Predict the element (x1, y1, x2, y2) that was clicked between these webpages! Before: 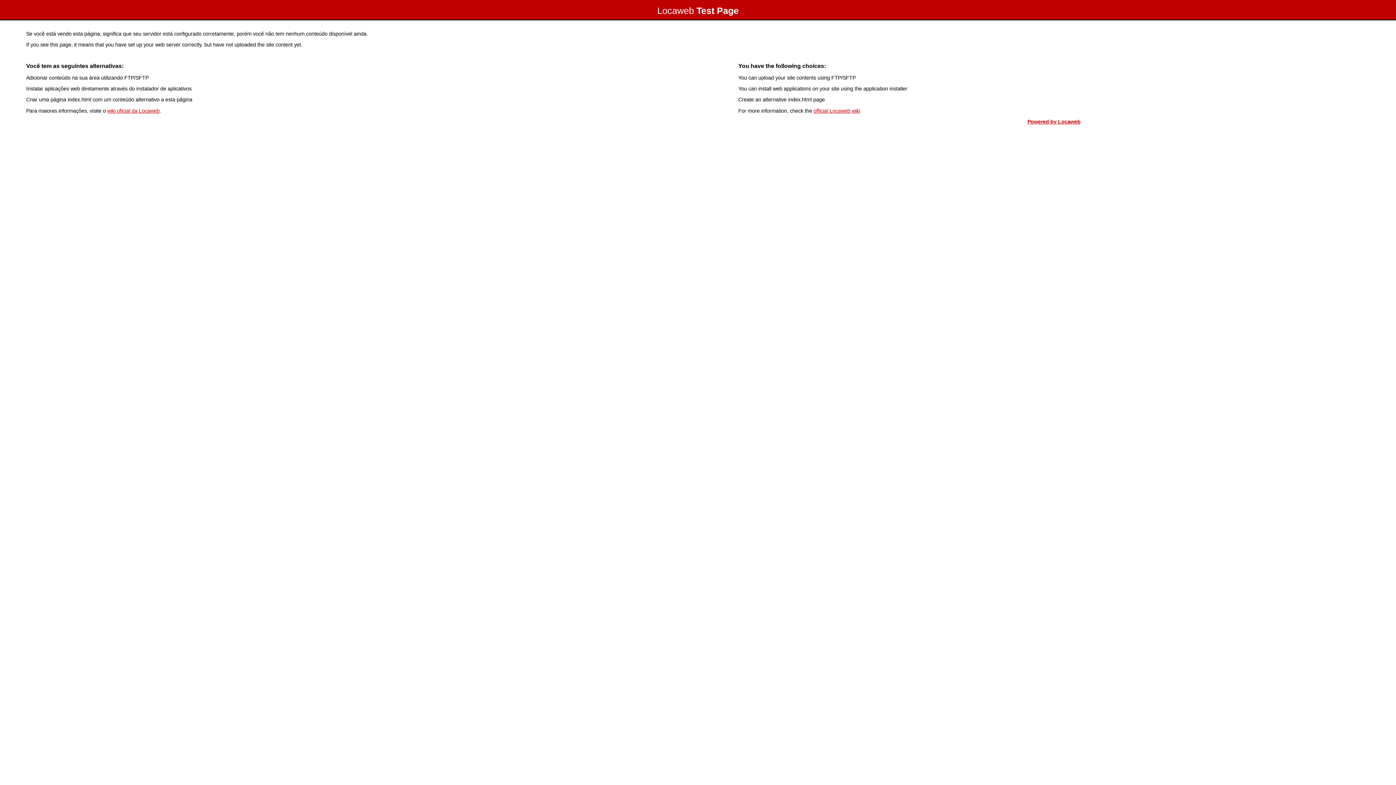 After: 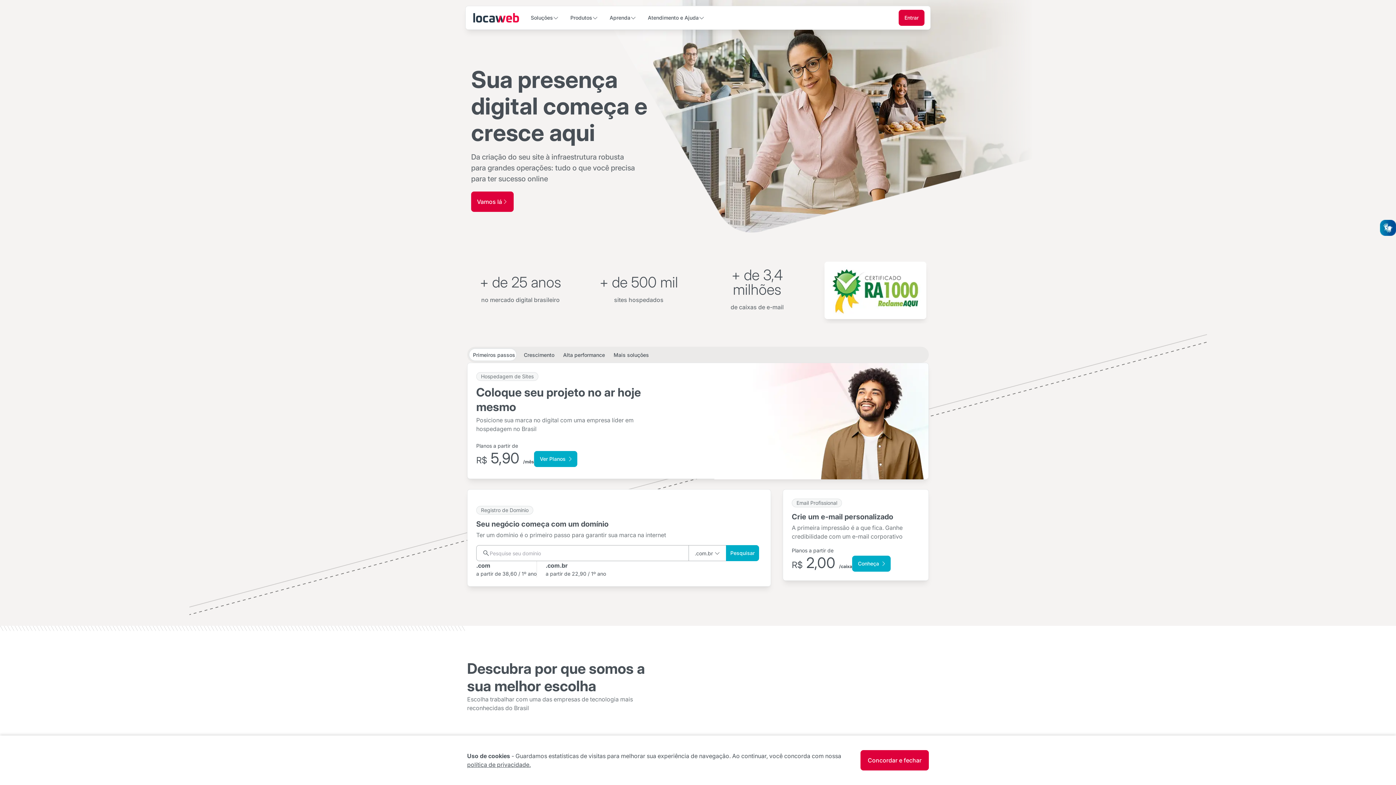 Action: label: Powered by Locaweb bbox: (1027, 118, 1080, 124)